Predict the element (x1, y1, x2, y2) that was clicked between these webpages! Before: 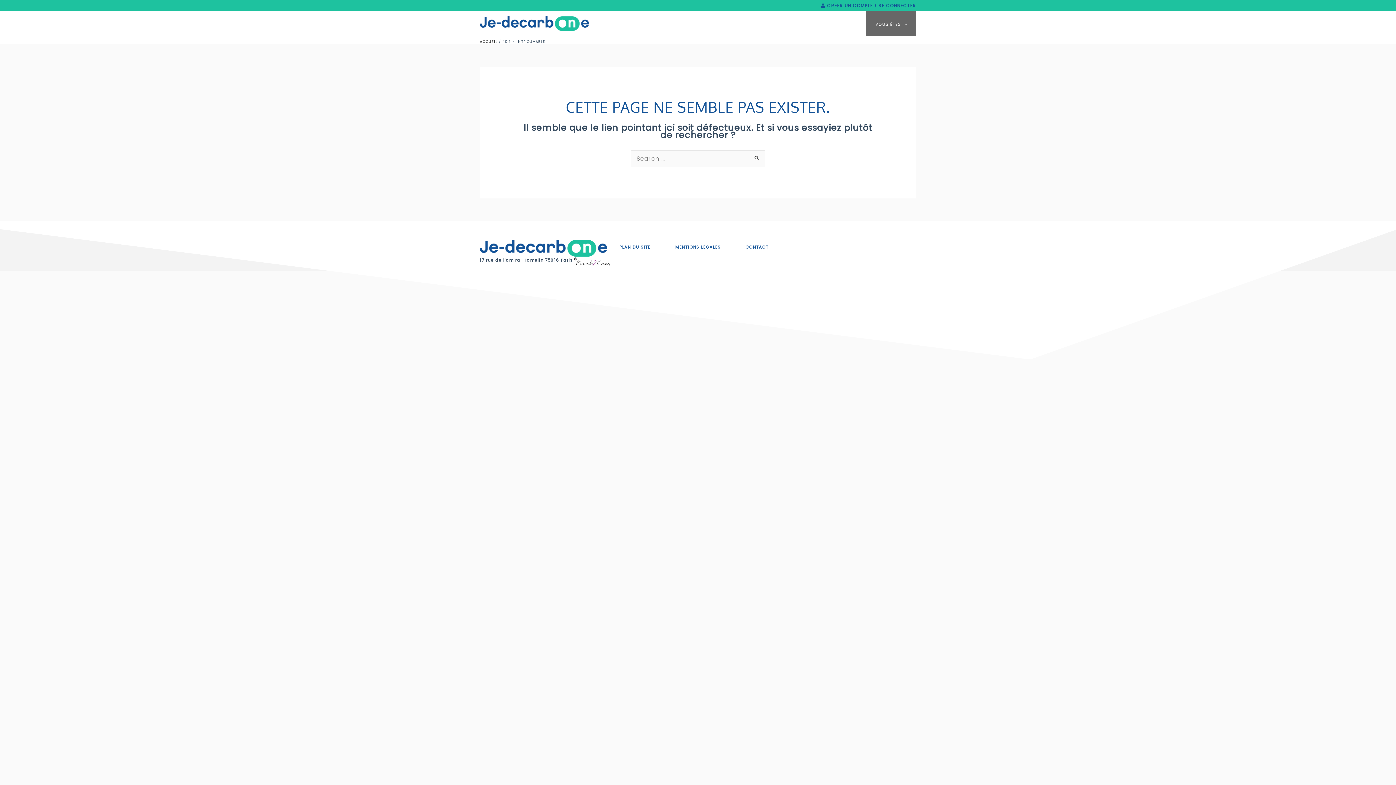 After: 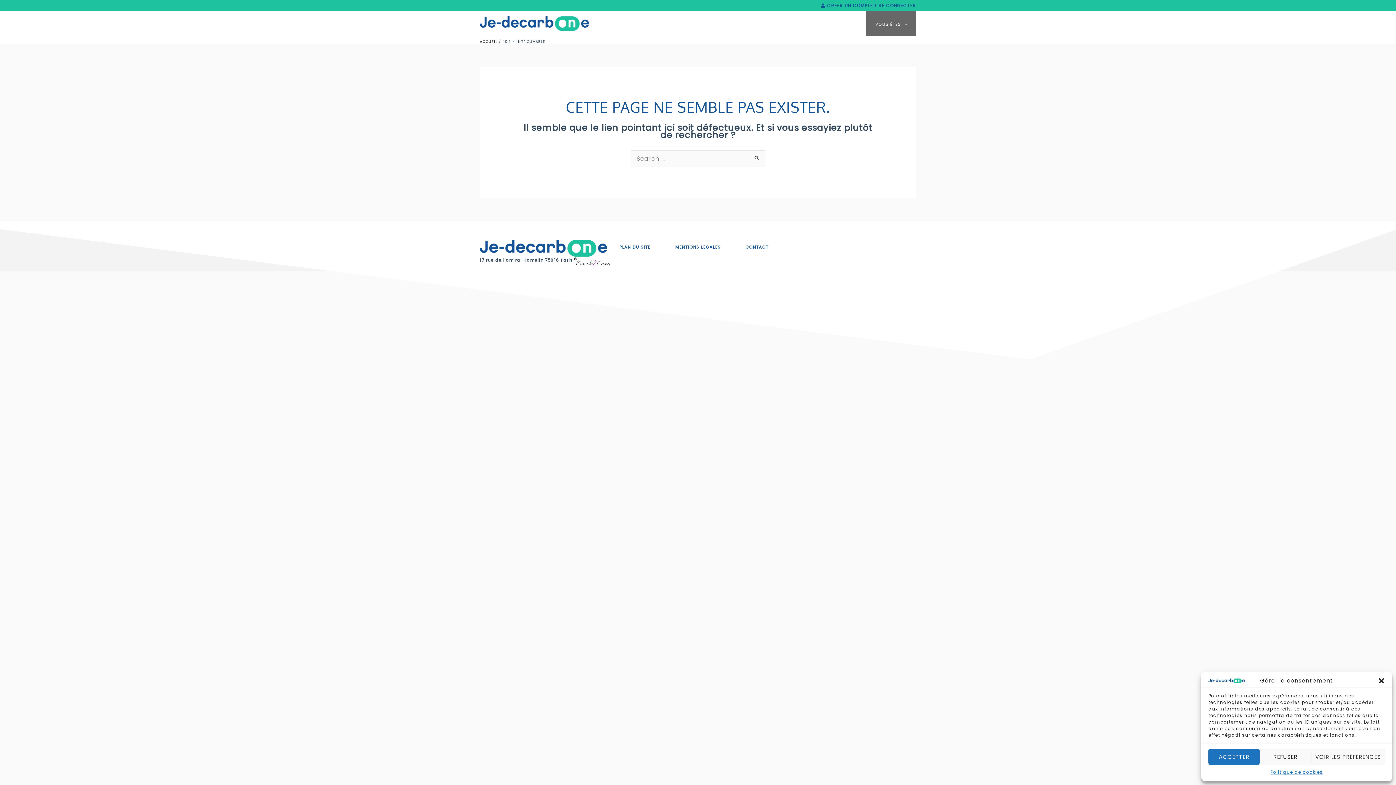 Action: label: PLAN DU SITE bbox: (607, 239, 663, 254)